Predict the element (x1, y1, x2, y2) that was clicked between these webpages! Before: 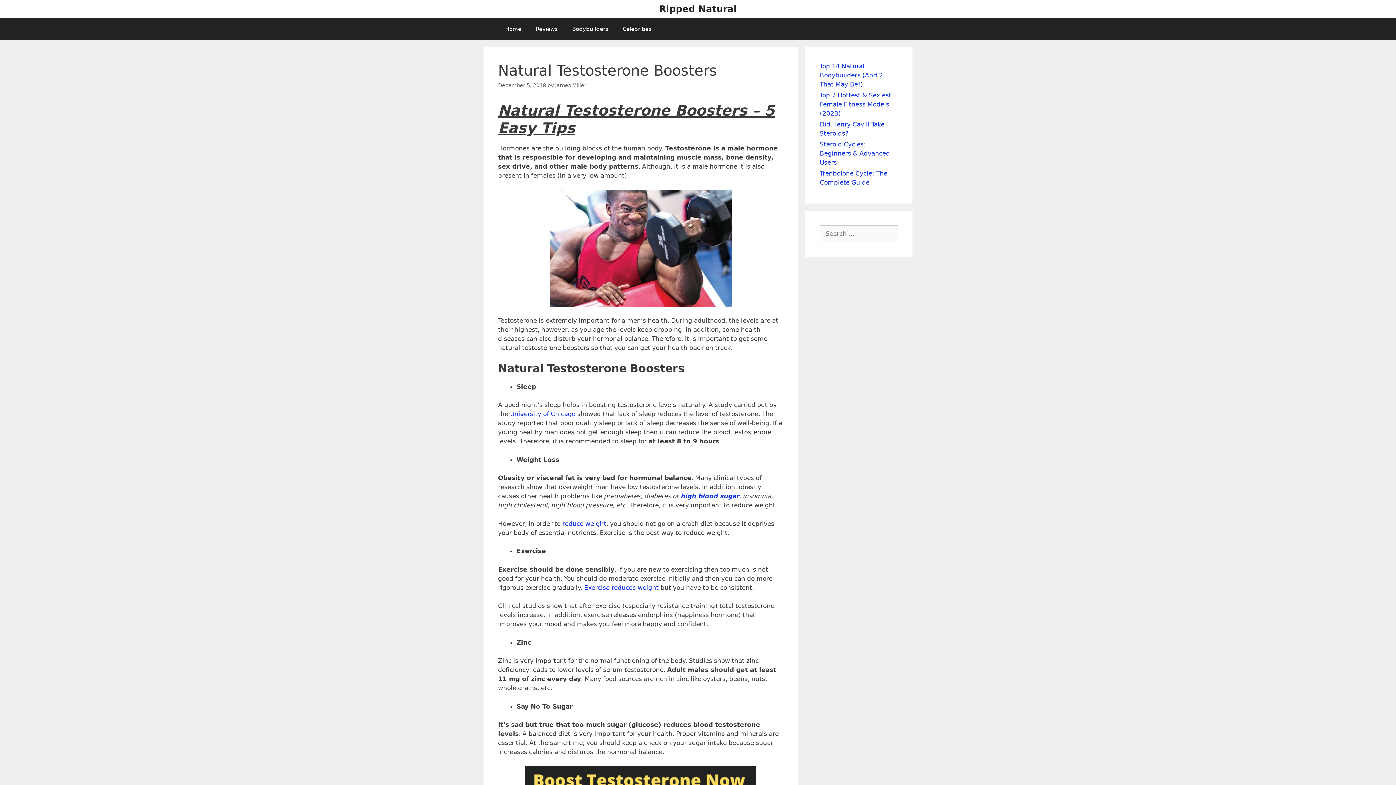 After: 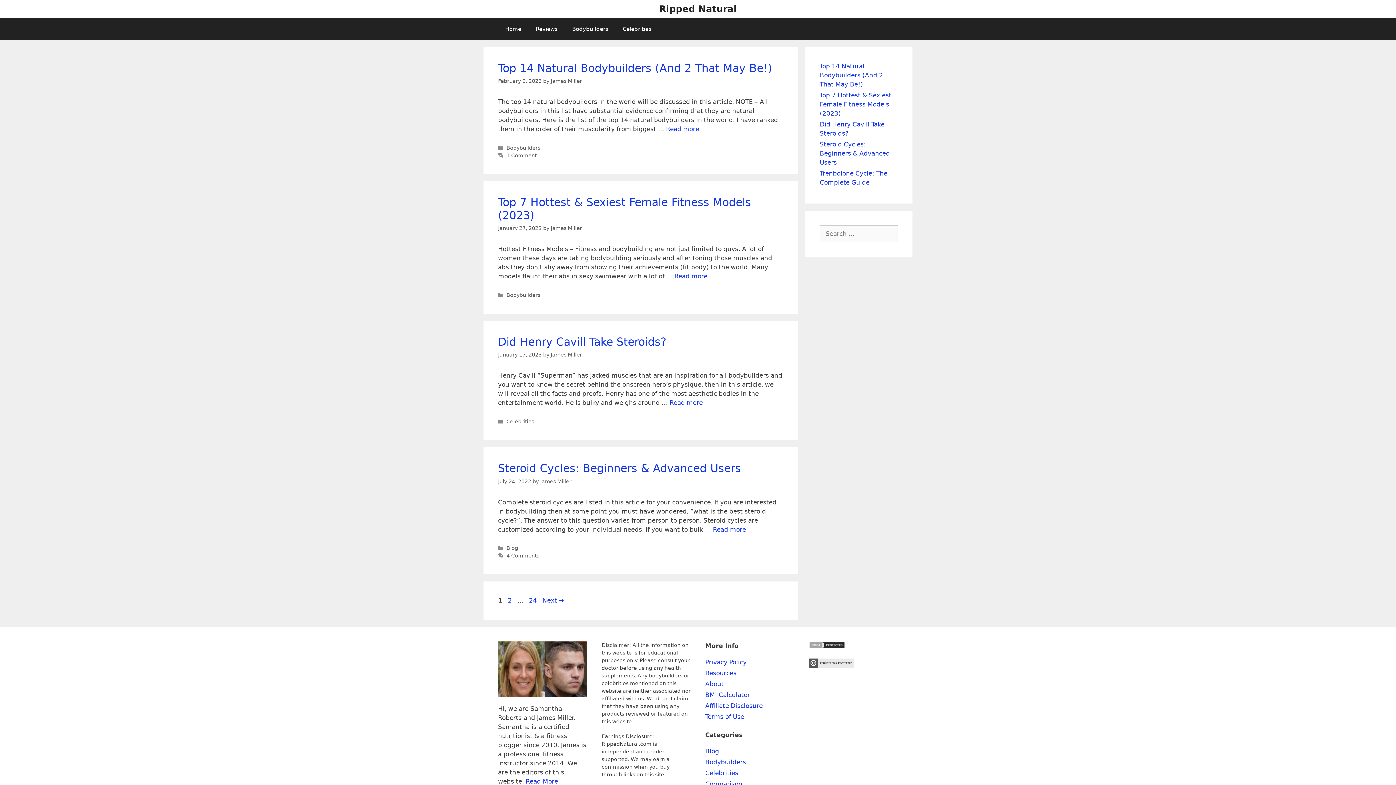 Action: label: James Miller bbox: (555, 82, 586, 88)